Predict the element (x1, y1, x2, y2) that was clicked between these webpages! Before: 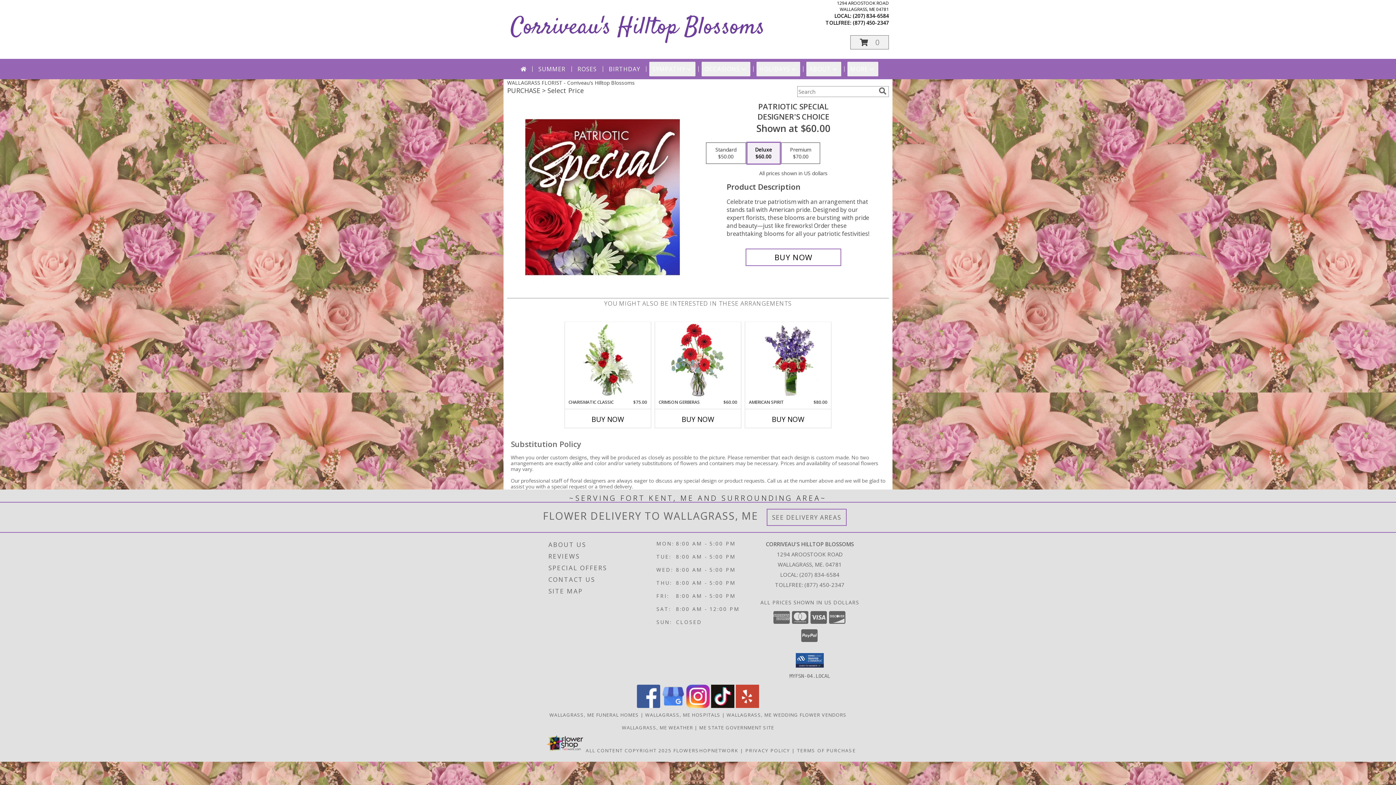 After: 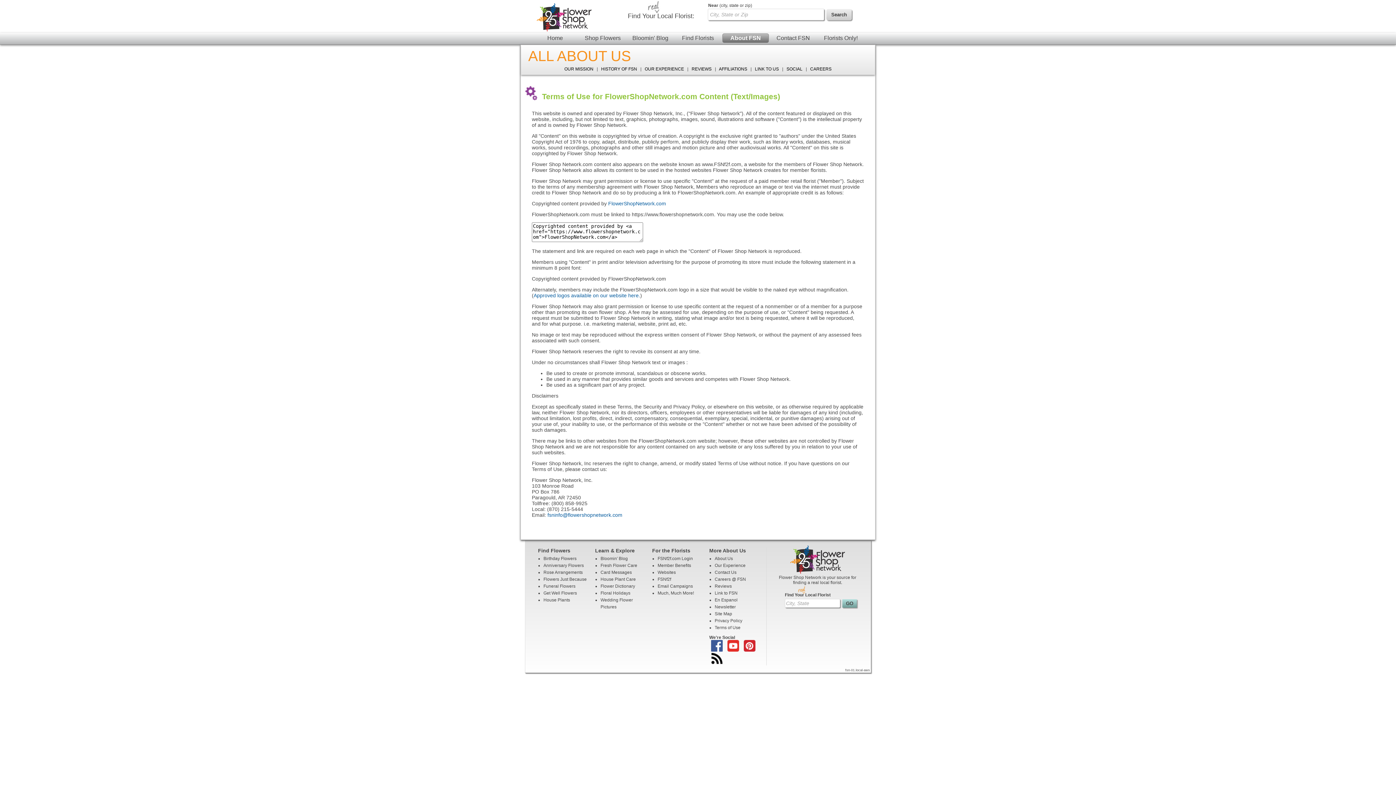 Action: label: Open Flower shop network terms of use in new window bbox: (585, 747, 671, 754)